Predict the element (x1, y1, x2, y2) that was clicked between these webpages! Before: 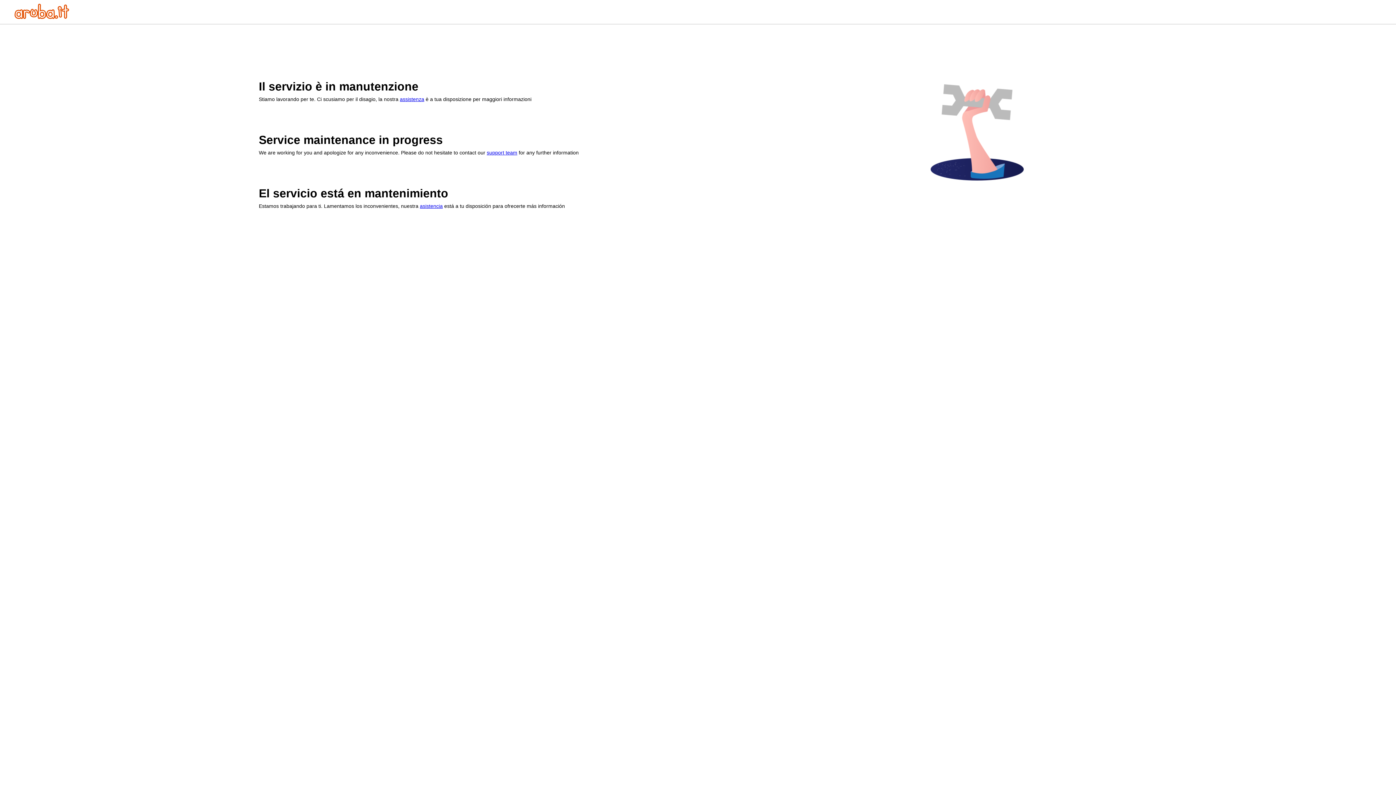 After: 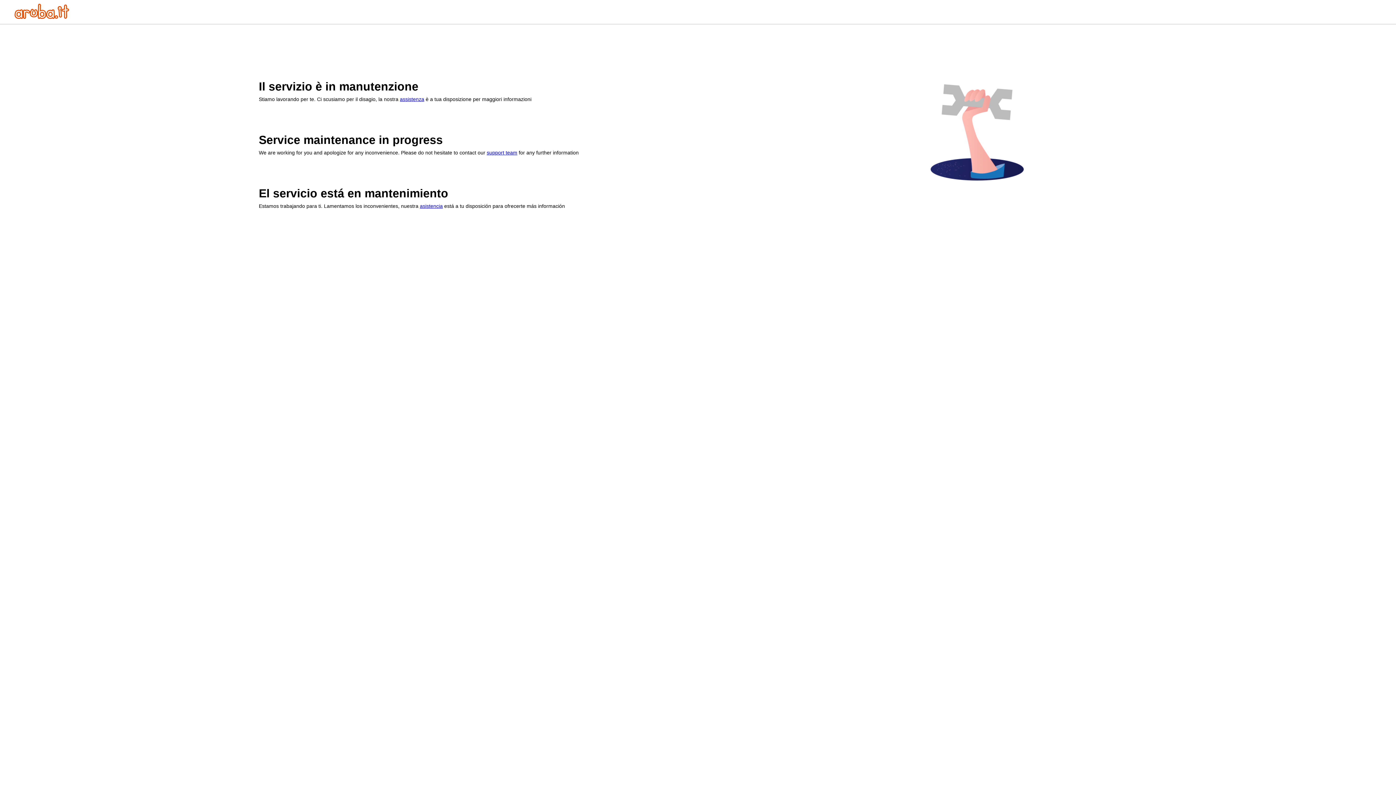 Action: bbox: (14, 13, 69, 20)